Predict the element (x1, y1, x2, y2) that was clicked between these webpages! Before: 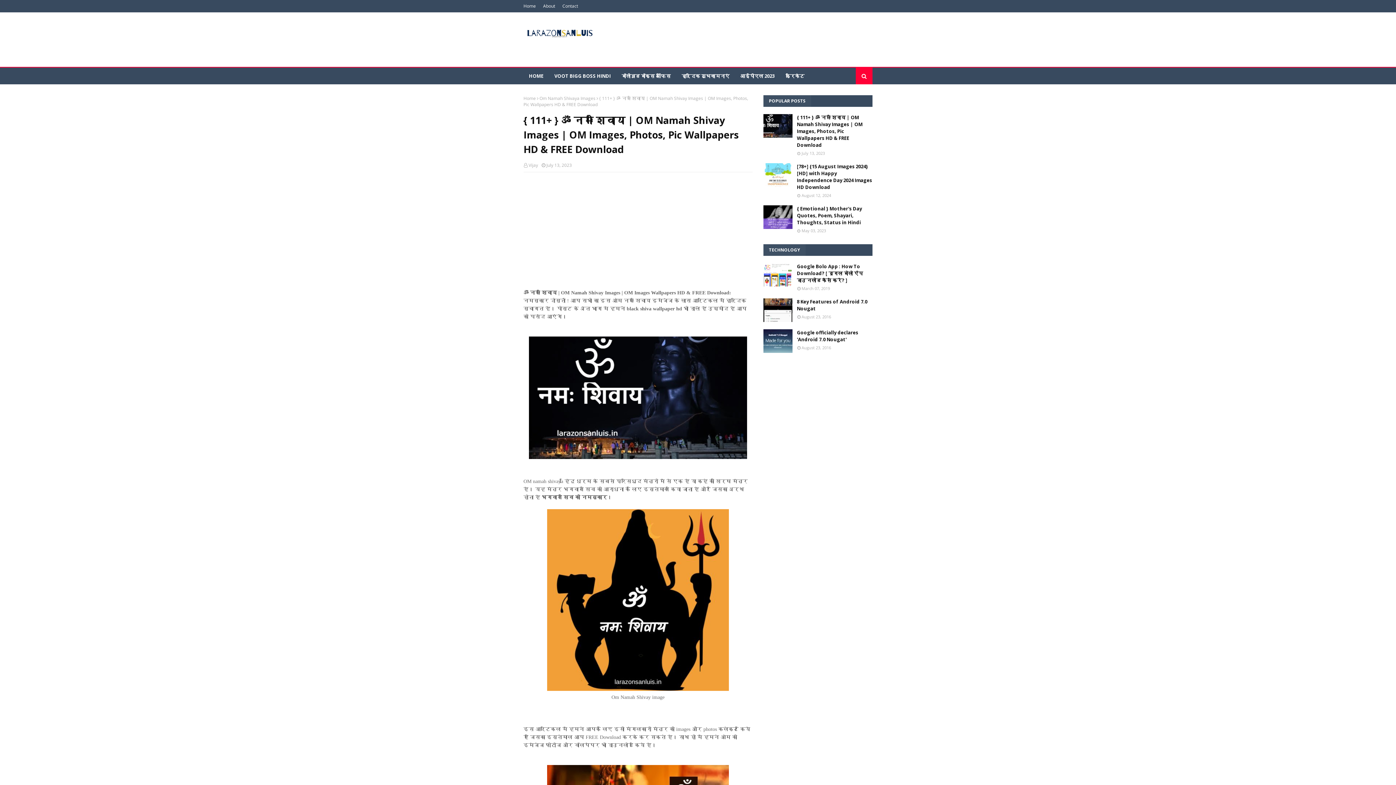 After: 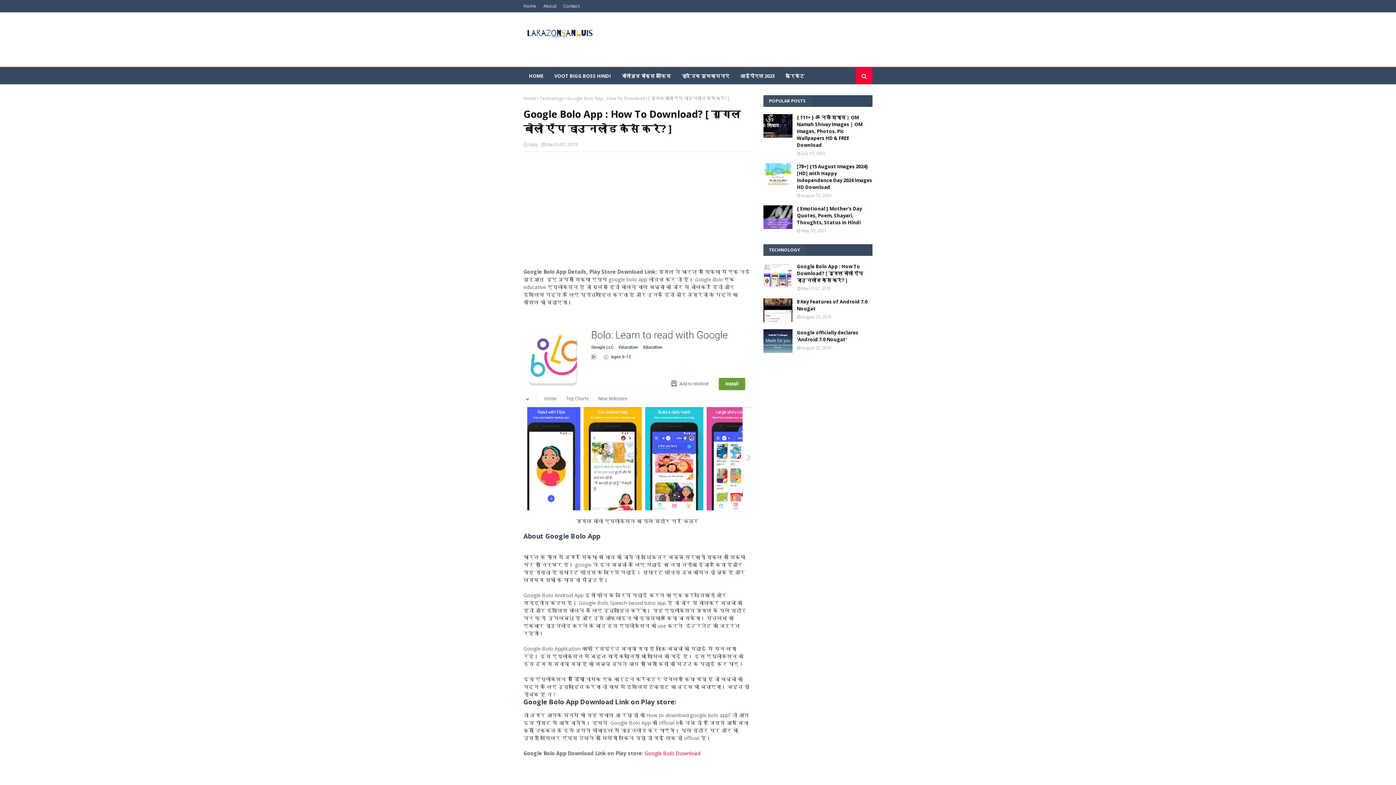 Action: bbox: (797, 263, 872, 284) label: Google Bolo App : How To Download? [ गूगल बोलो ऍप डाउनलोड कैसे करे? ]